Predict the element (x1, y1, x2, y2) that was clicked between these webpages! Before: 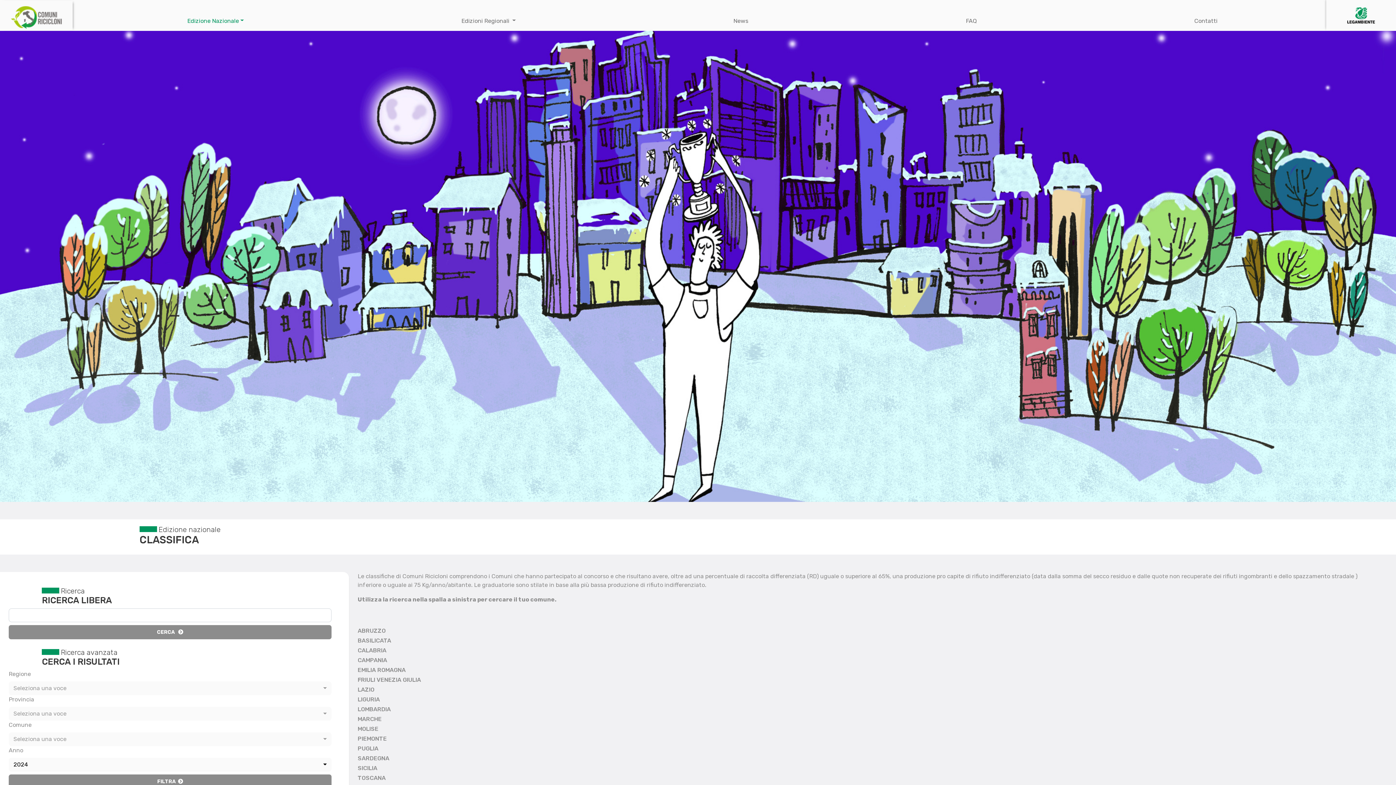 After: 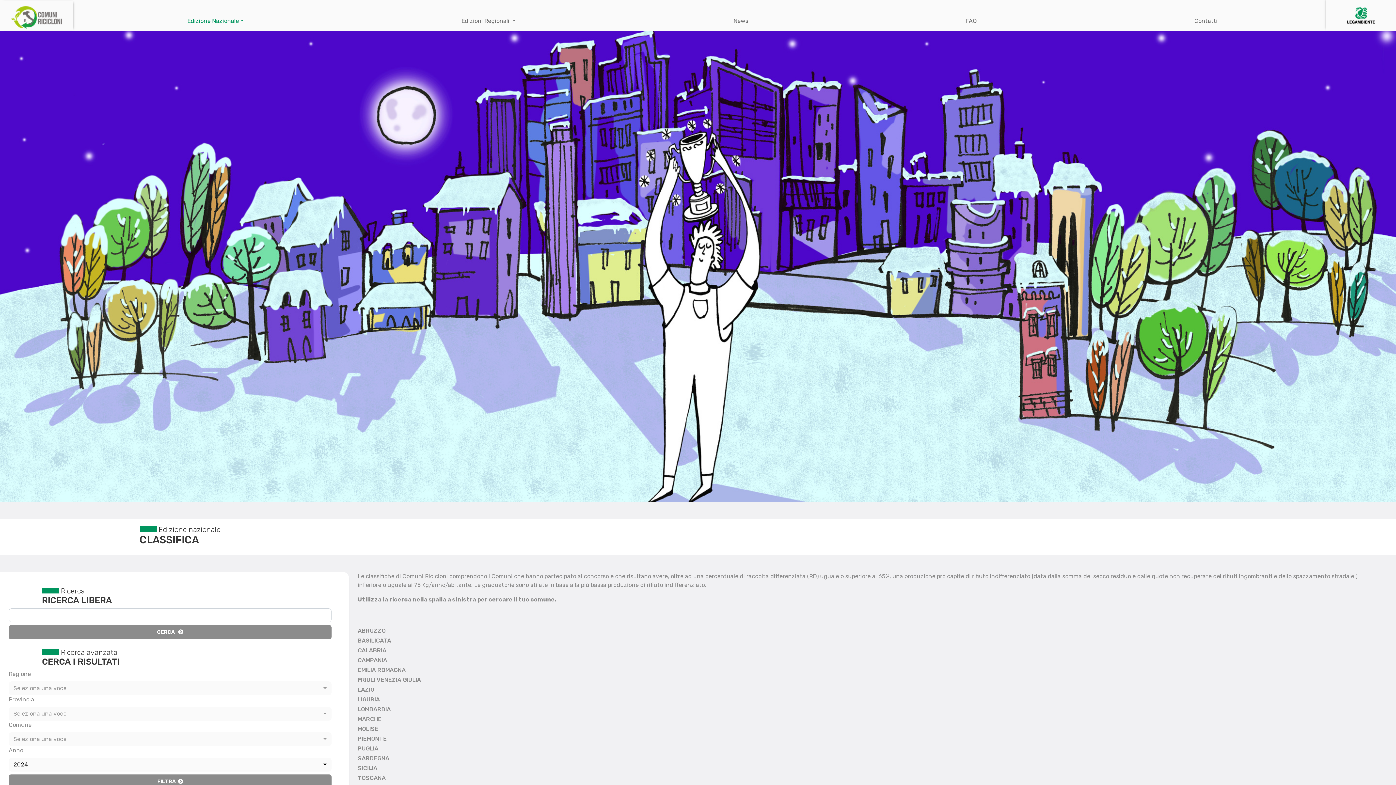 Action: bbox: (1347, 7, 1375, 23)